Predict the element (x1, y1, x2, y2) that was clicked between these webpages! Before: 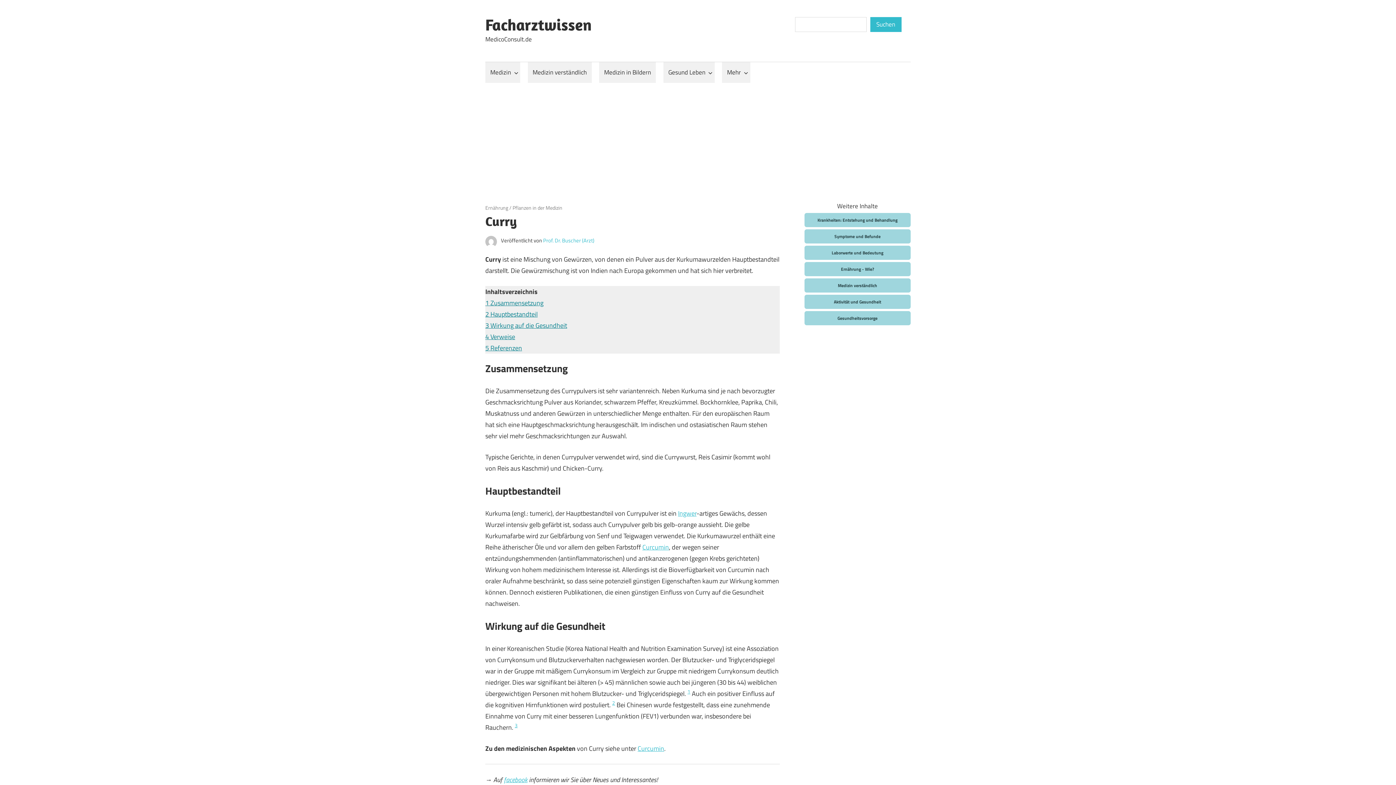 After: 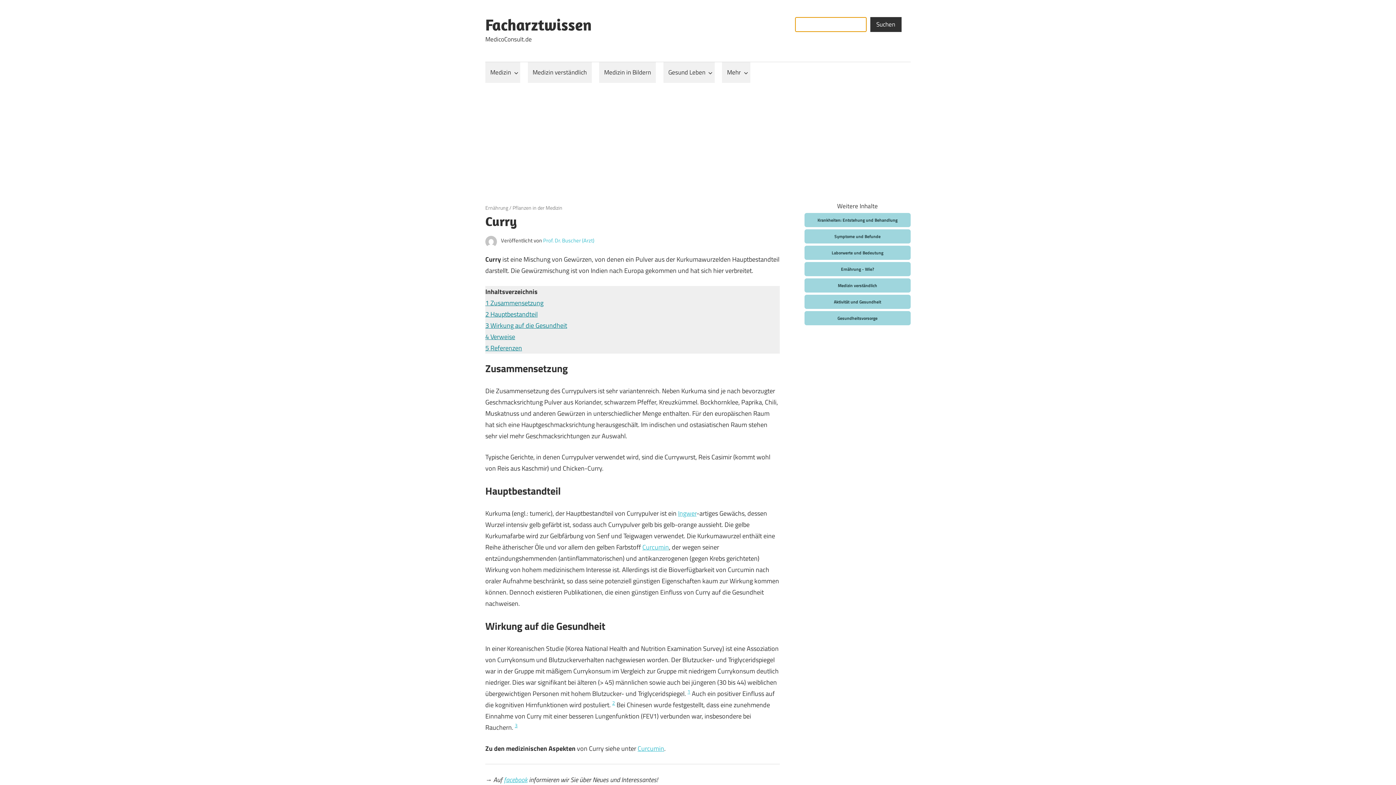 Action: label: Suchen bbox: (870, 17, 901, 31)